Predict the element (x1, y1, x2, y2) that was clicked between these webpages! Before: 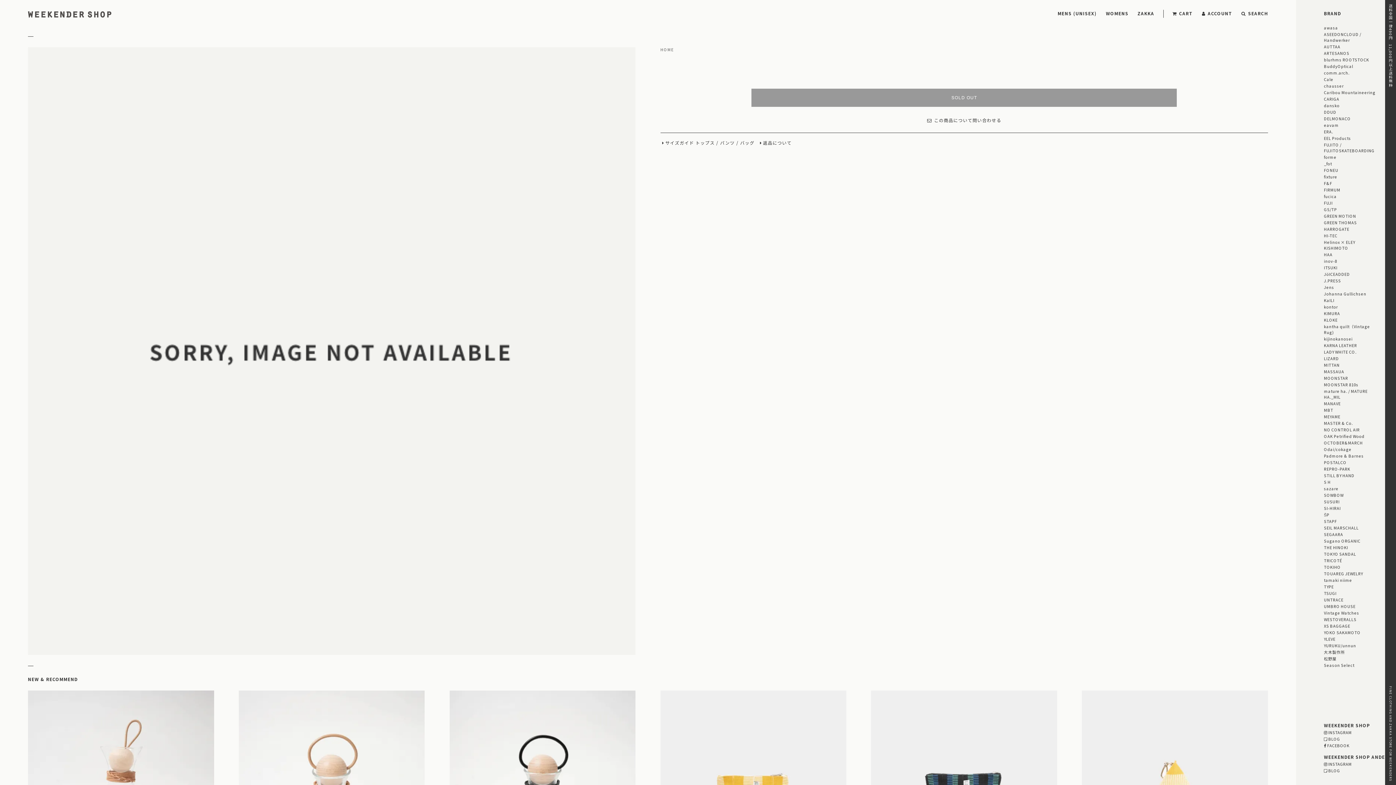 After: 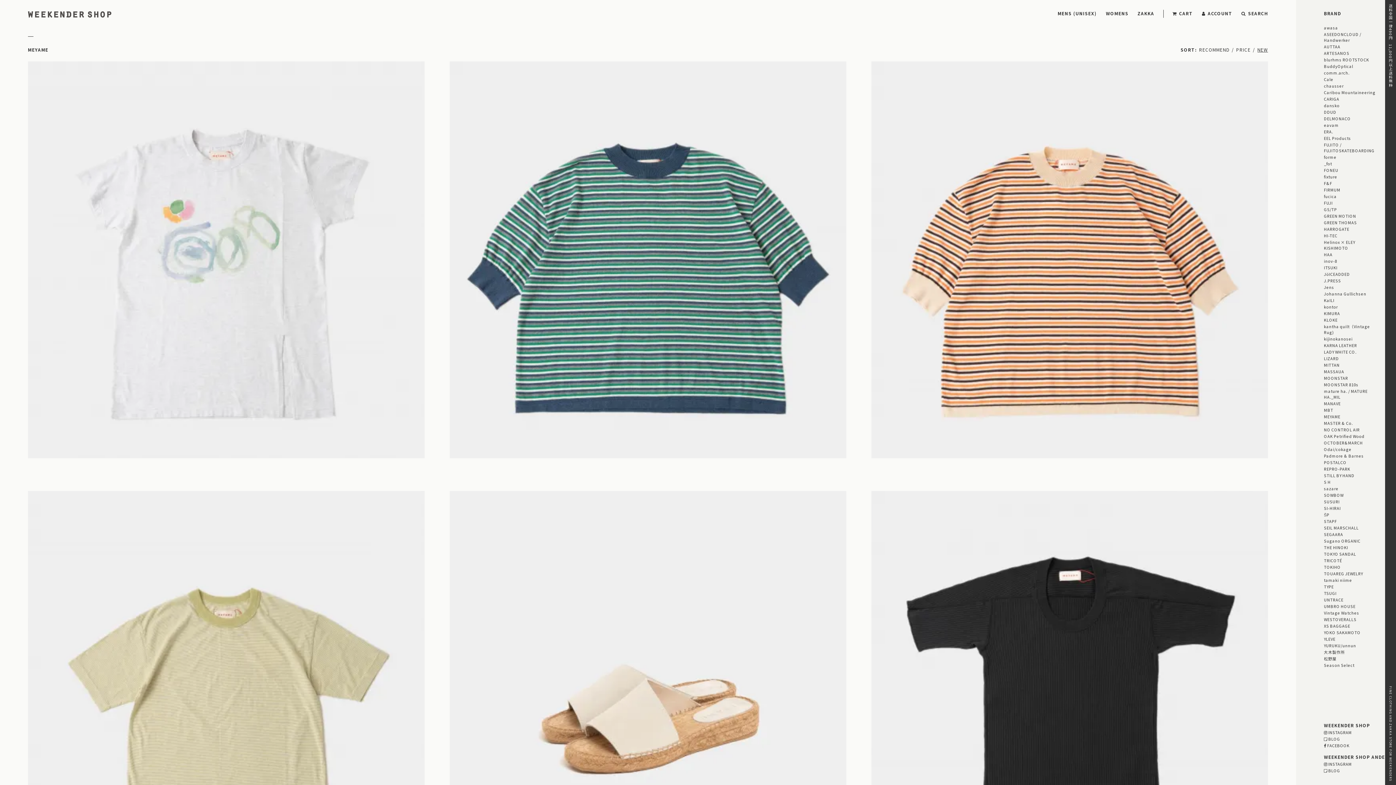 Action: label: MEYAME bbox: (1324, 413, 1340, 420)